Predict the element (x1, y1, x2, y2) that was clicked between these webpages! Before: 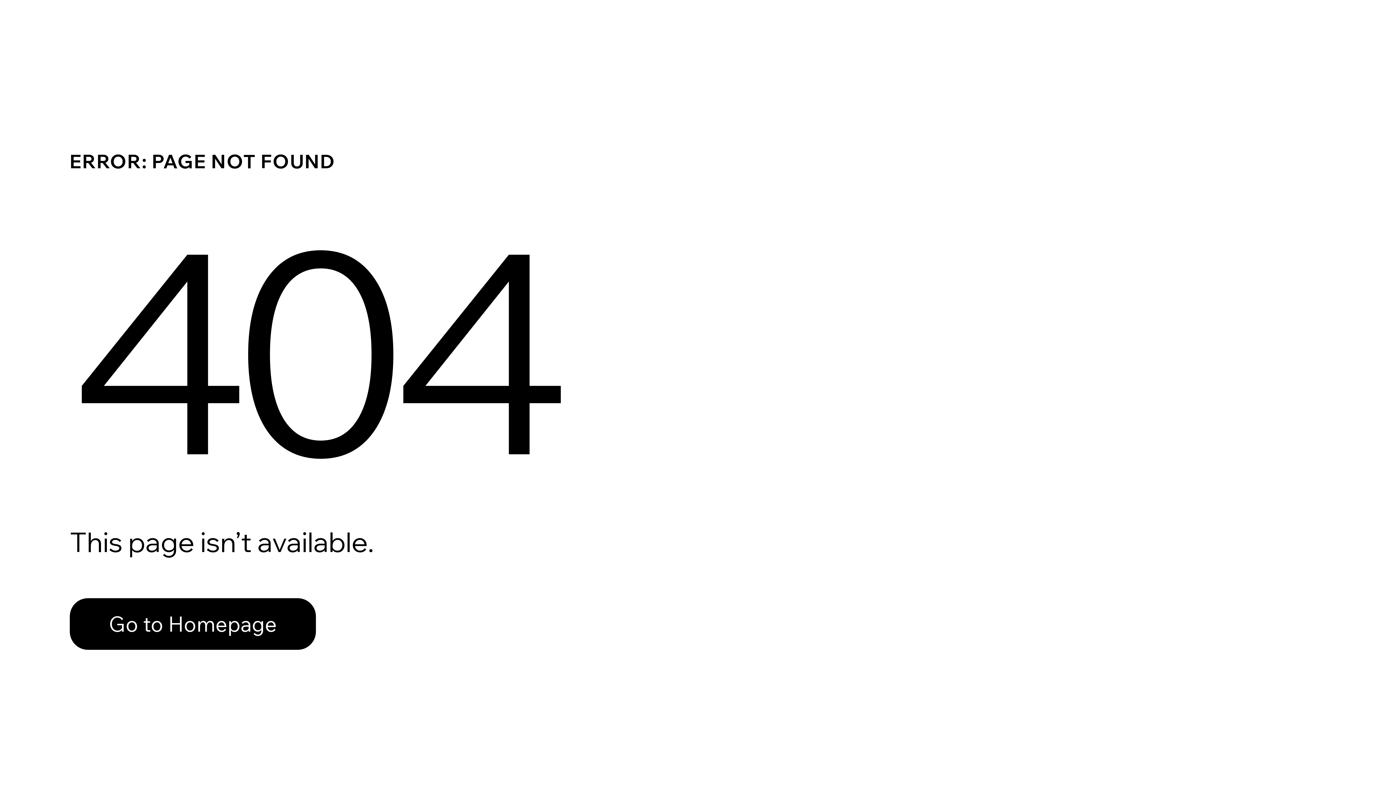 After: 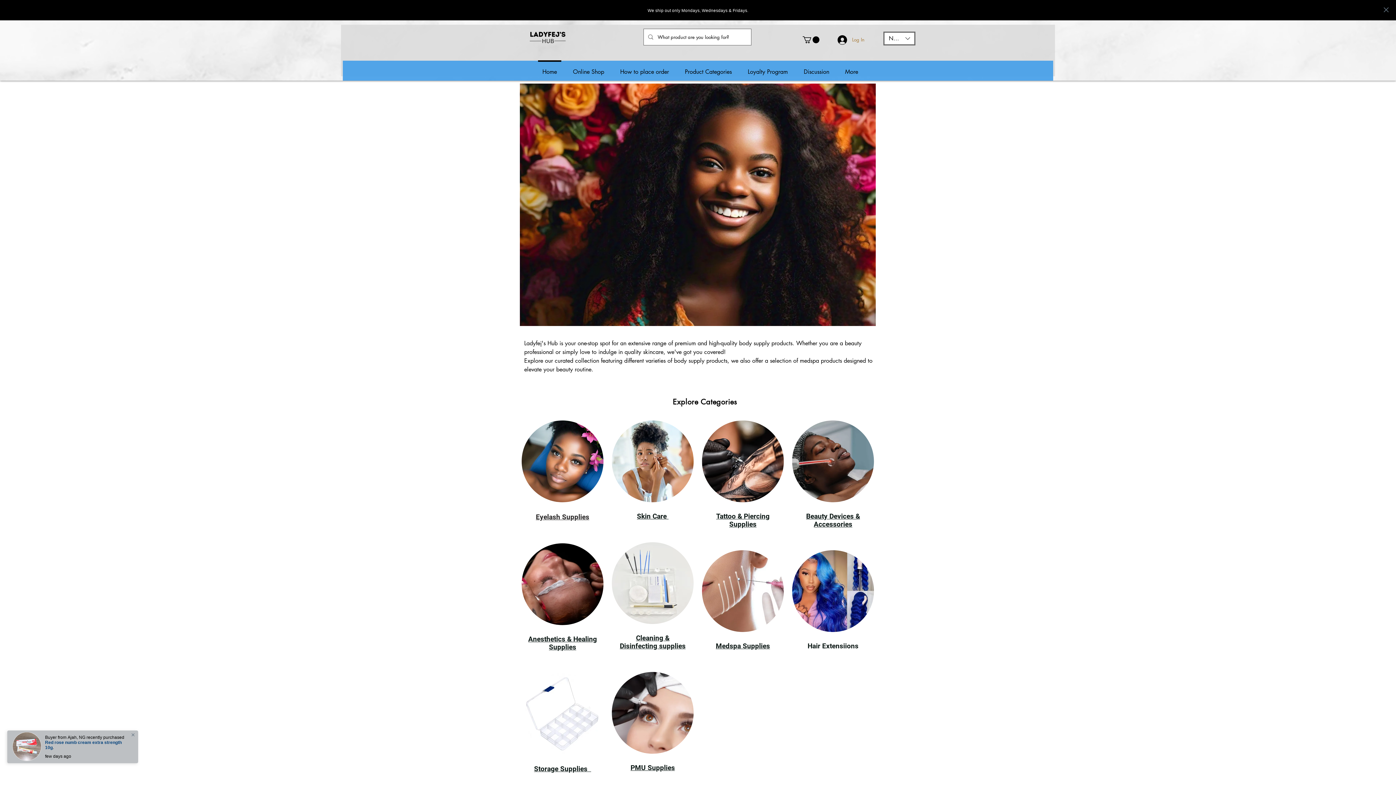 Action: label: Go to Homepage bbox: (69, 598, 316, 650)